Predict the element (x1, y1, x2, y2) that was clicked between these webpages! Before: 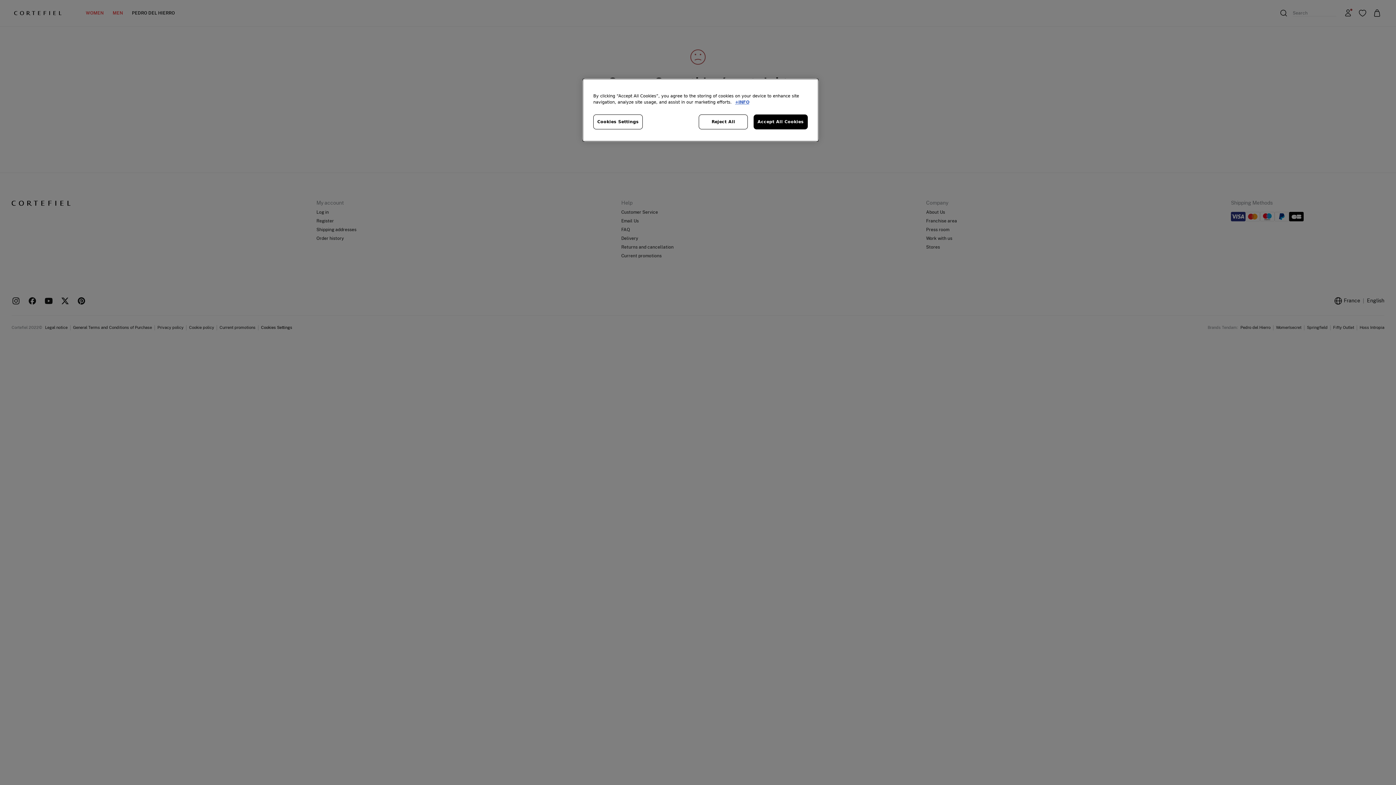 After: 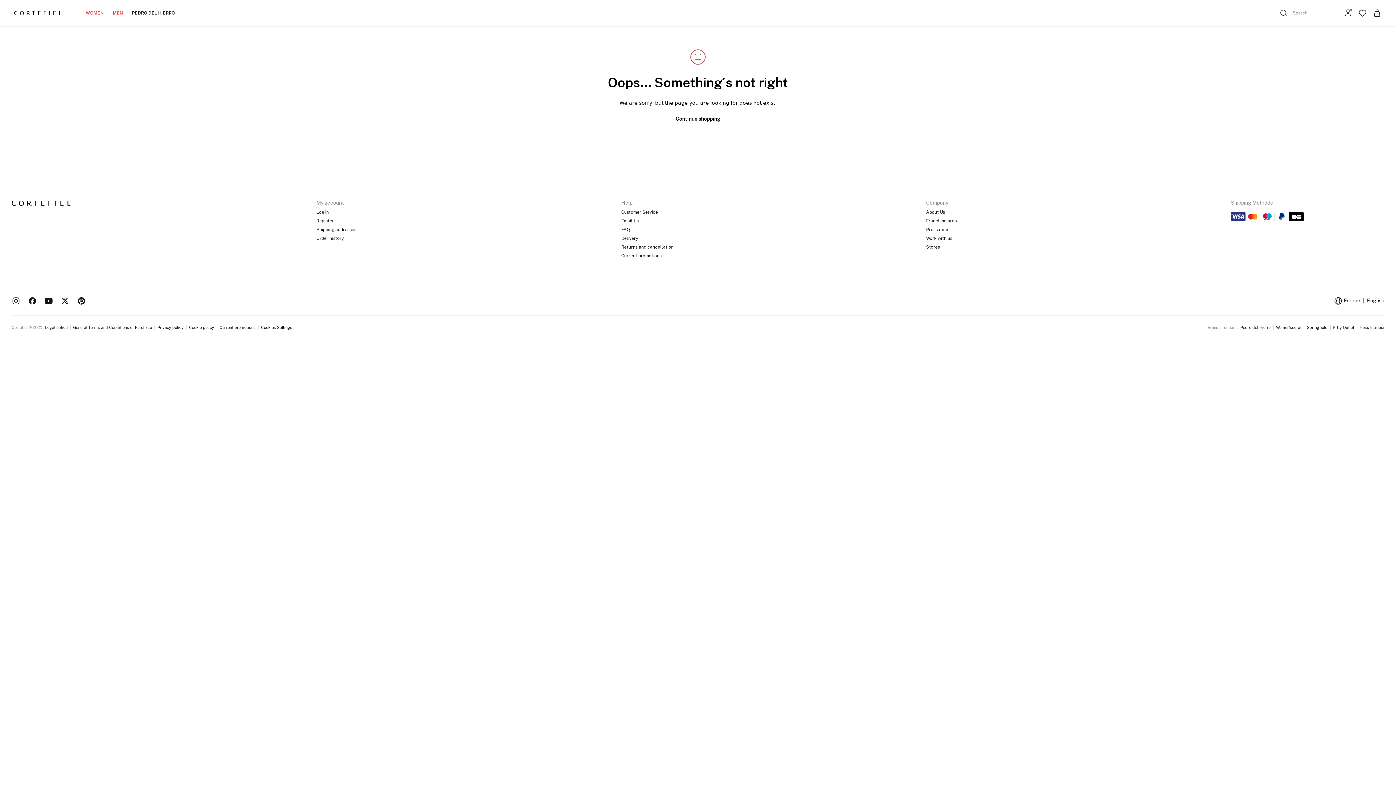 Action: bbox: (699, 114, 748, 129) label: Reject All